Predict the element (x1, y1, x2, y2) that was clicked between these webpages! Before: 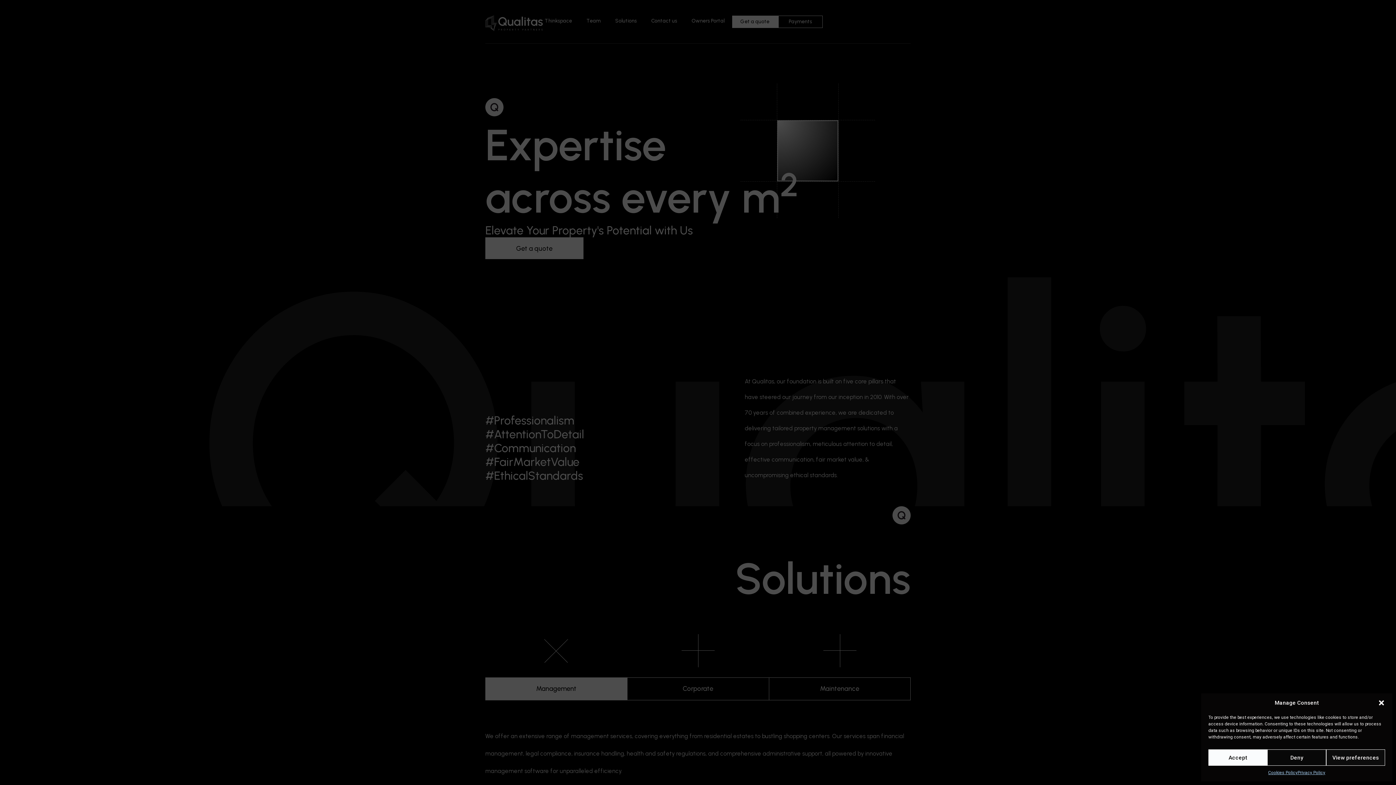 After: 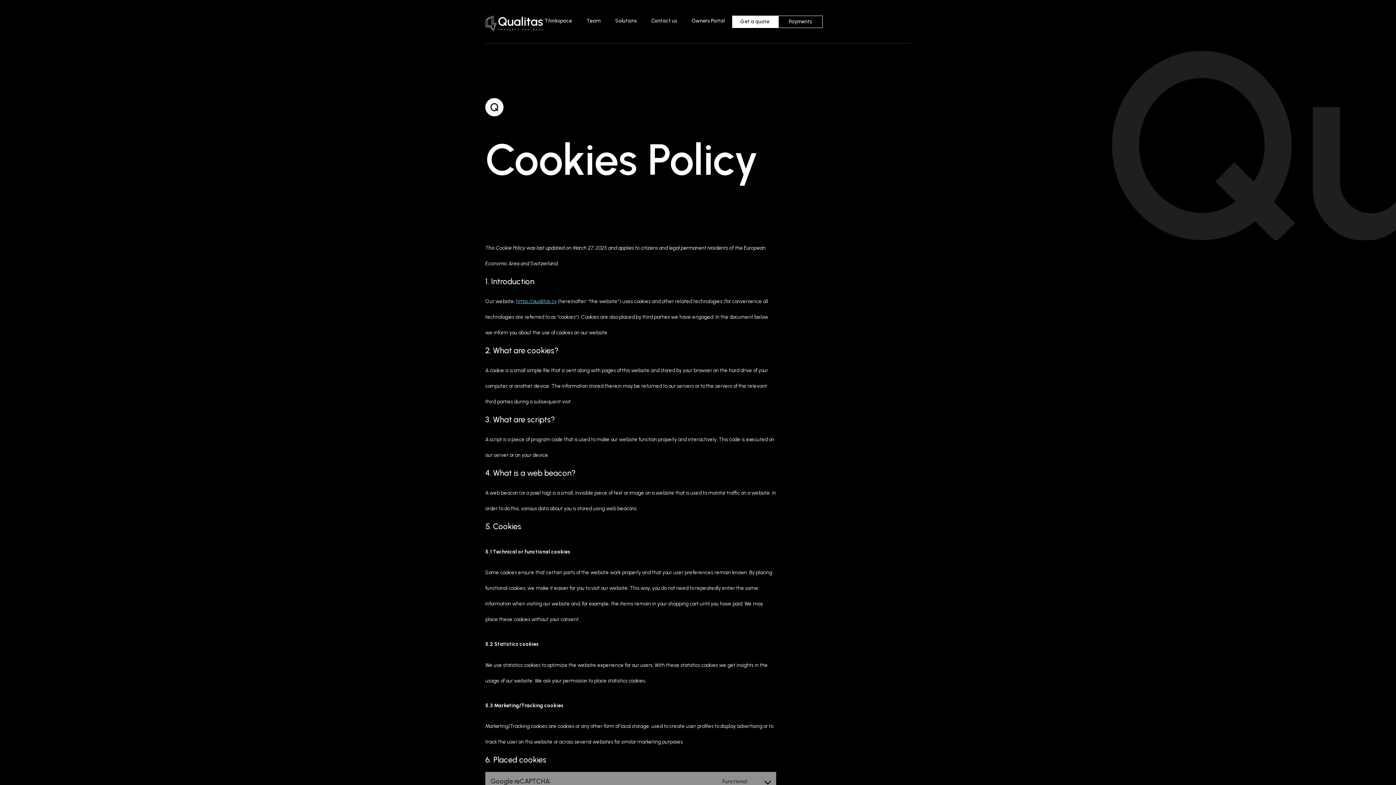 Action: bbox: (1268, 769, 1297, 776) label: Cookies Policy